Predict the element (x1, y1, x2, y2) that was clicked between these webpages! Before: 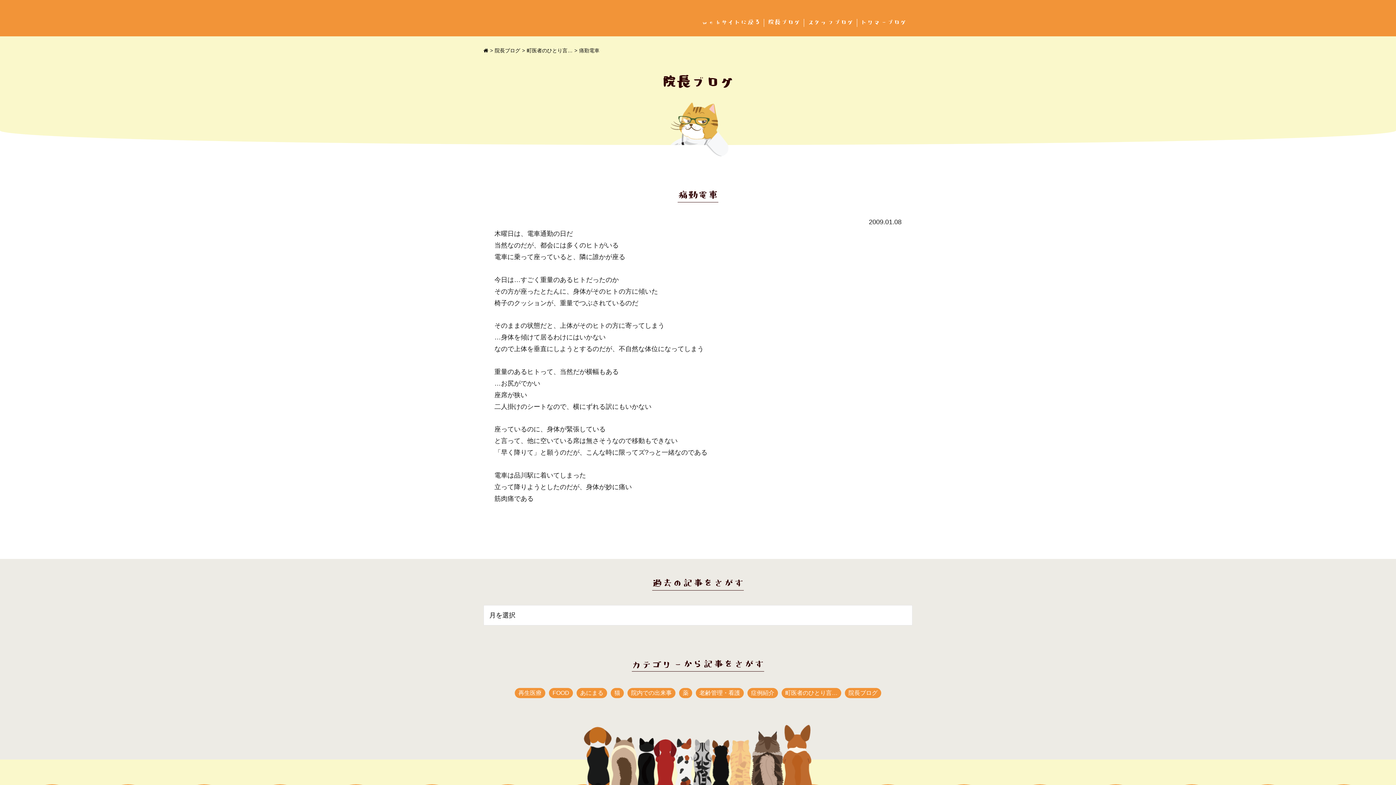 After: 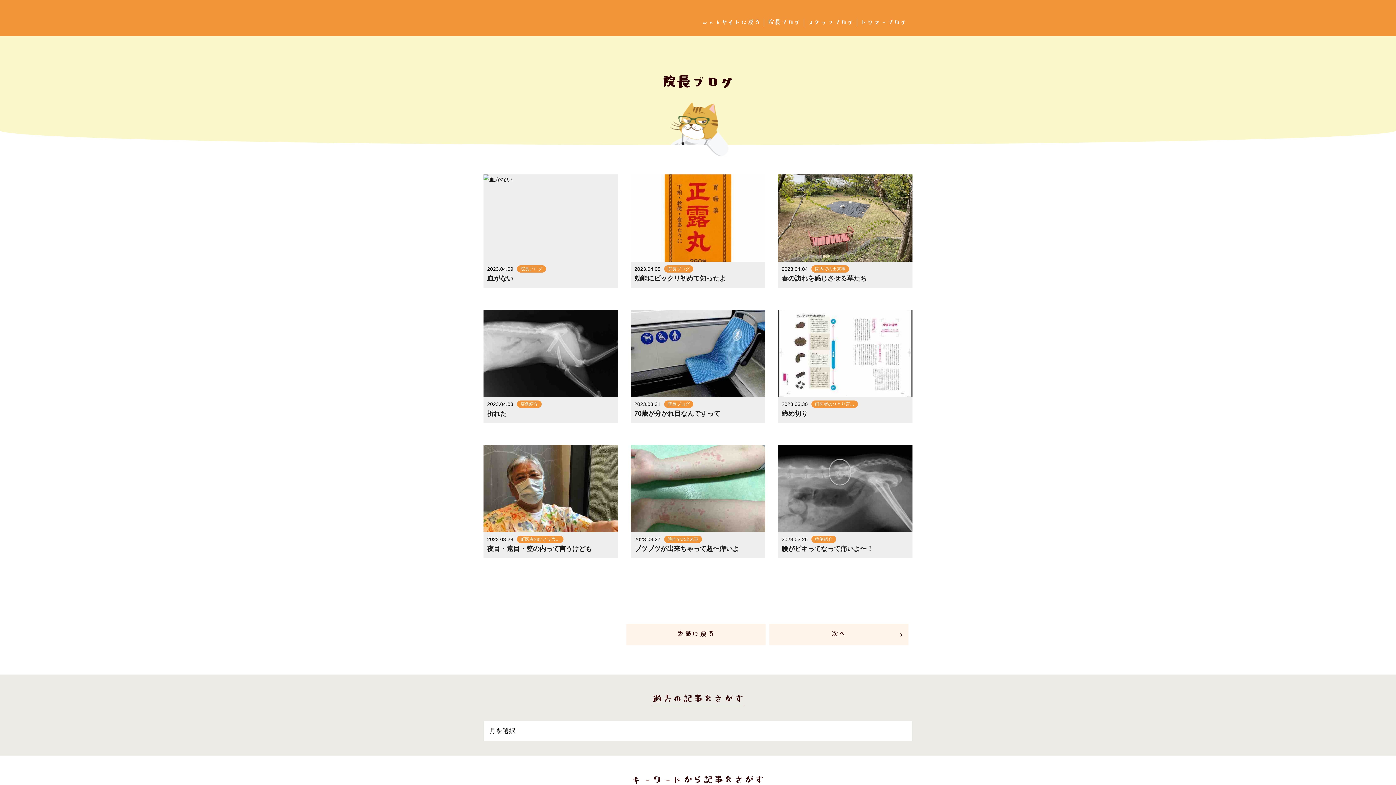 Action: bbox: (764, 9, 804, 28) label: 院長ブログ